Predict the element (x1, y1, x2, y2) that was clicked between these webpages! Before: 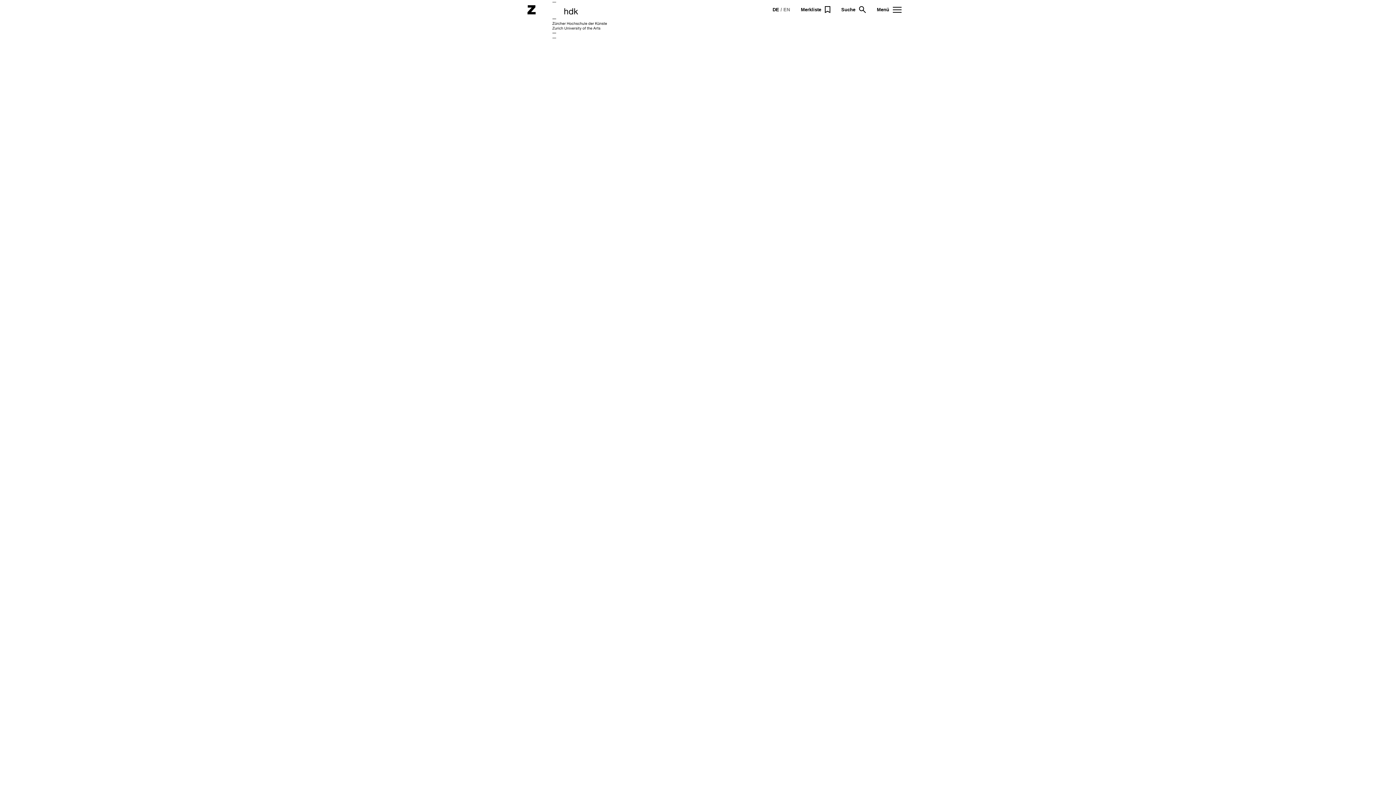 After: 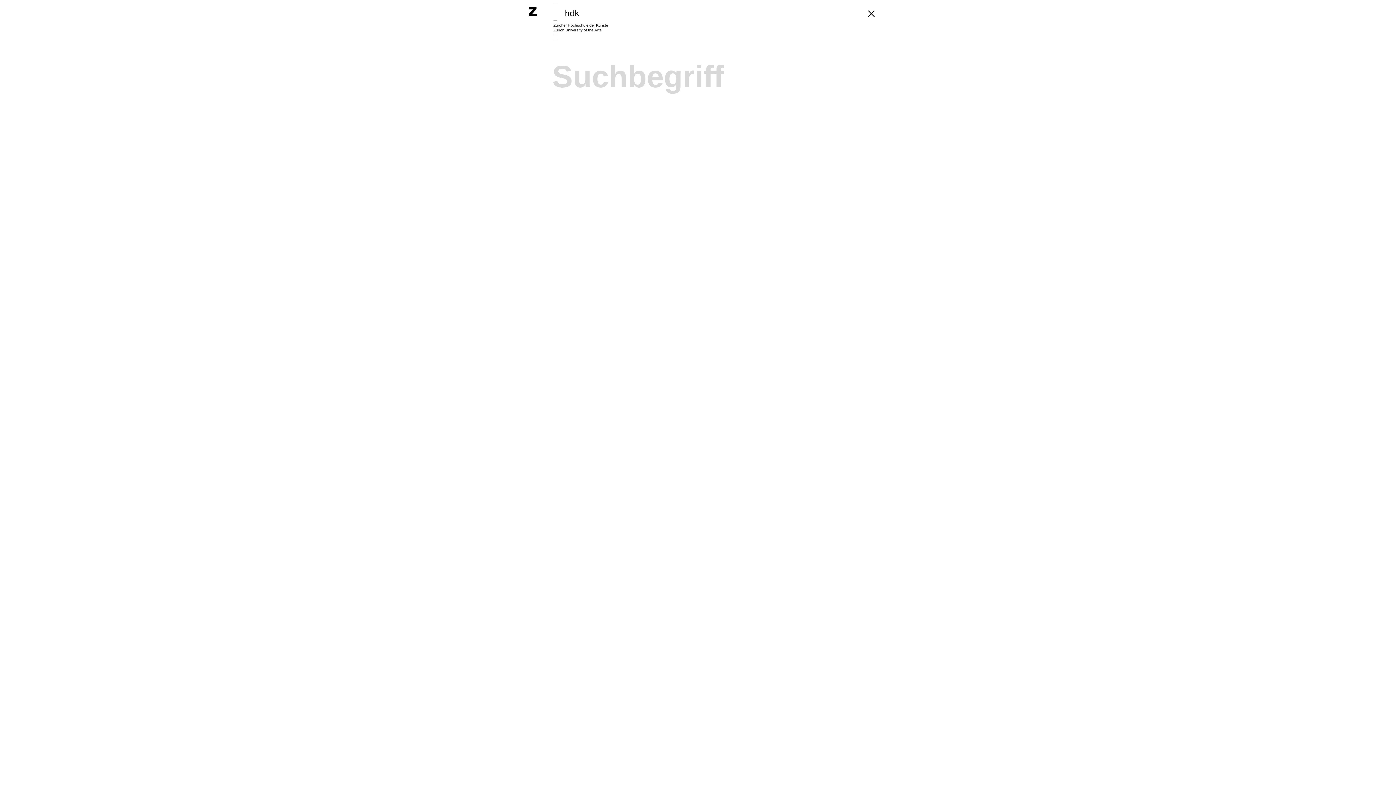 Action: bbox: (841, 6, 866, 13) label: Suche
Suche öffnen